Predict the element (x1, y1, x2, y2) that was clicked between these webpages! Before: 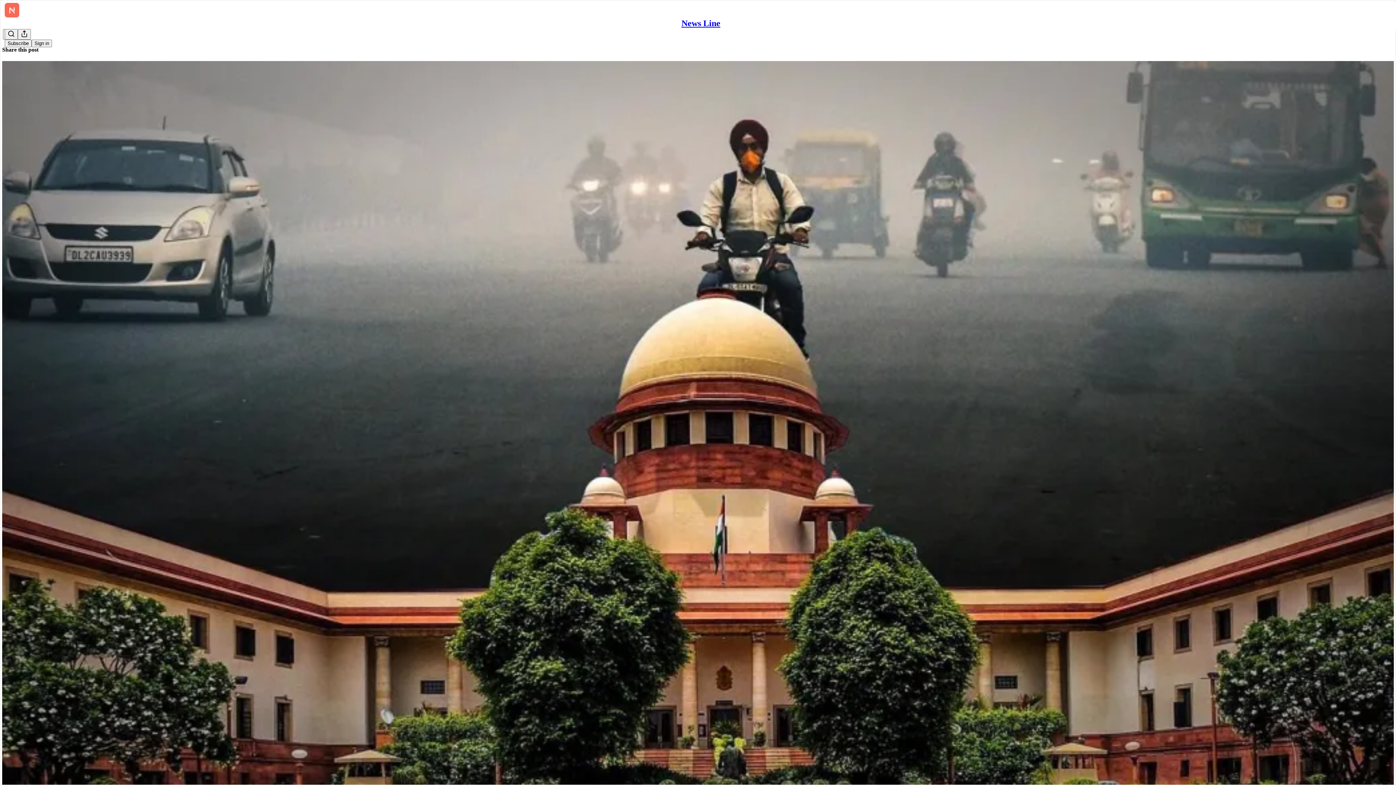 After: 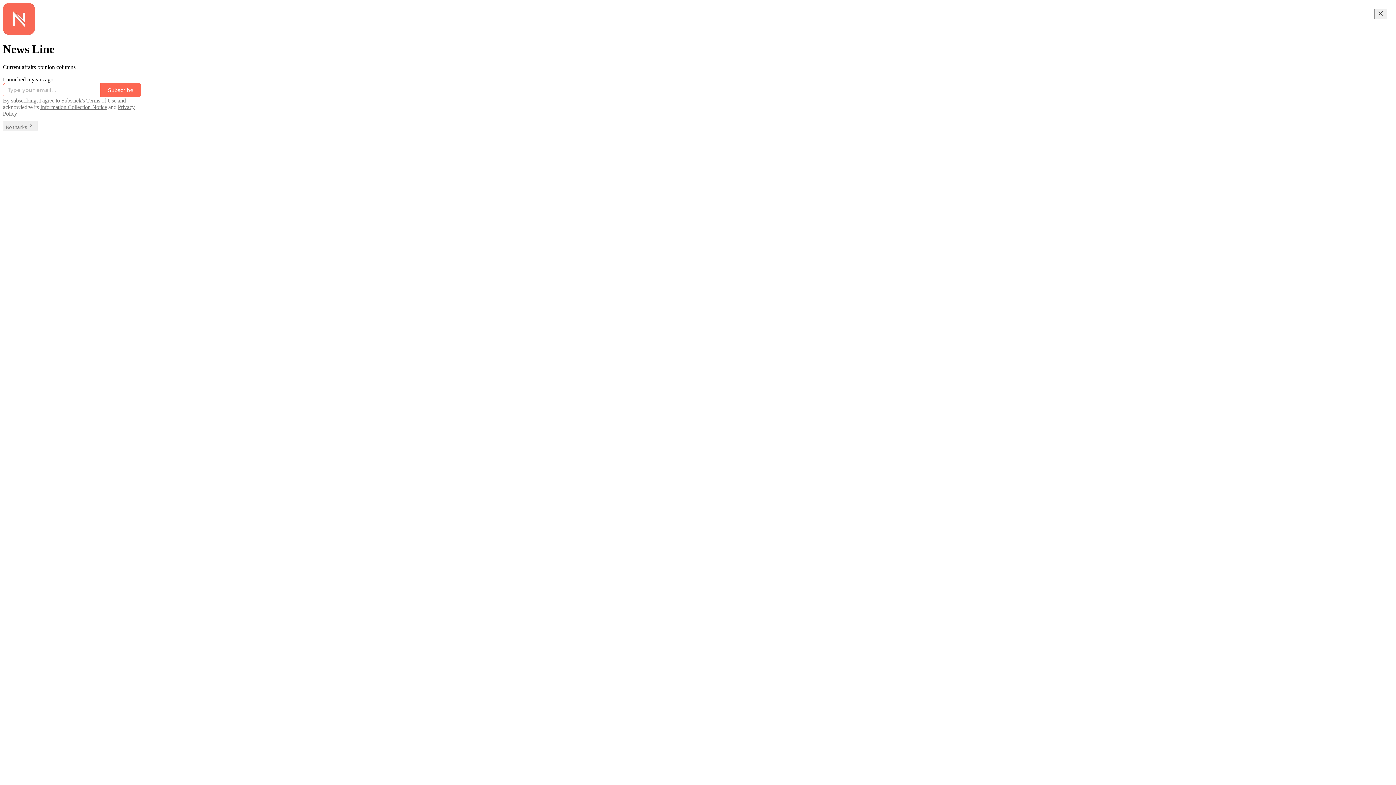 Action: bbox: (4, 2, 1399, 17)